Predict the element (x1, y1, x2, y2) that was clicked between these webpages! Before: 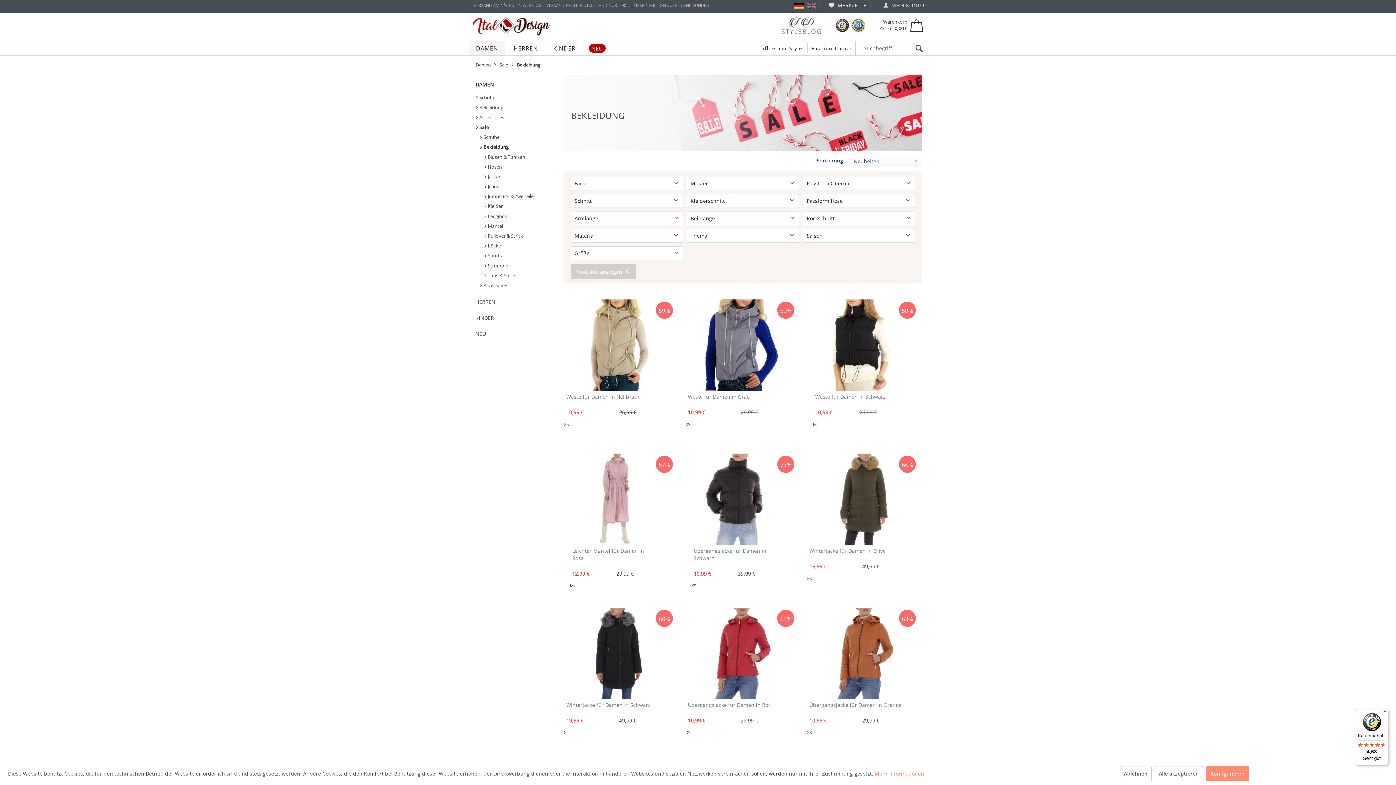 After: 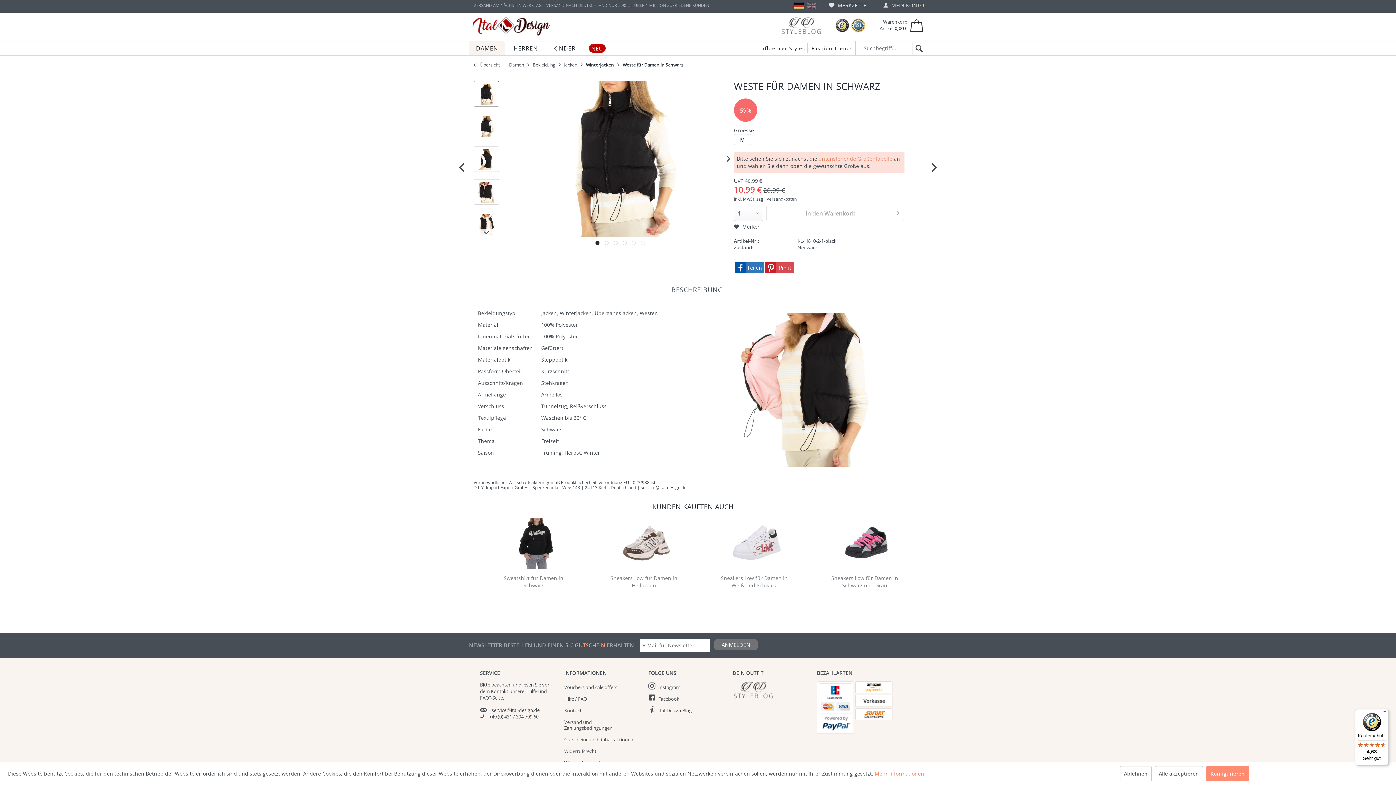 Action: bbox: (813, 299, 903, 391)